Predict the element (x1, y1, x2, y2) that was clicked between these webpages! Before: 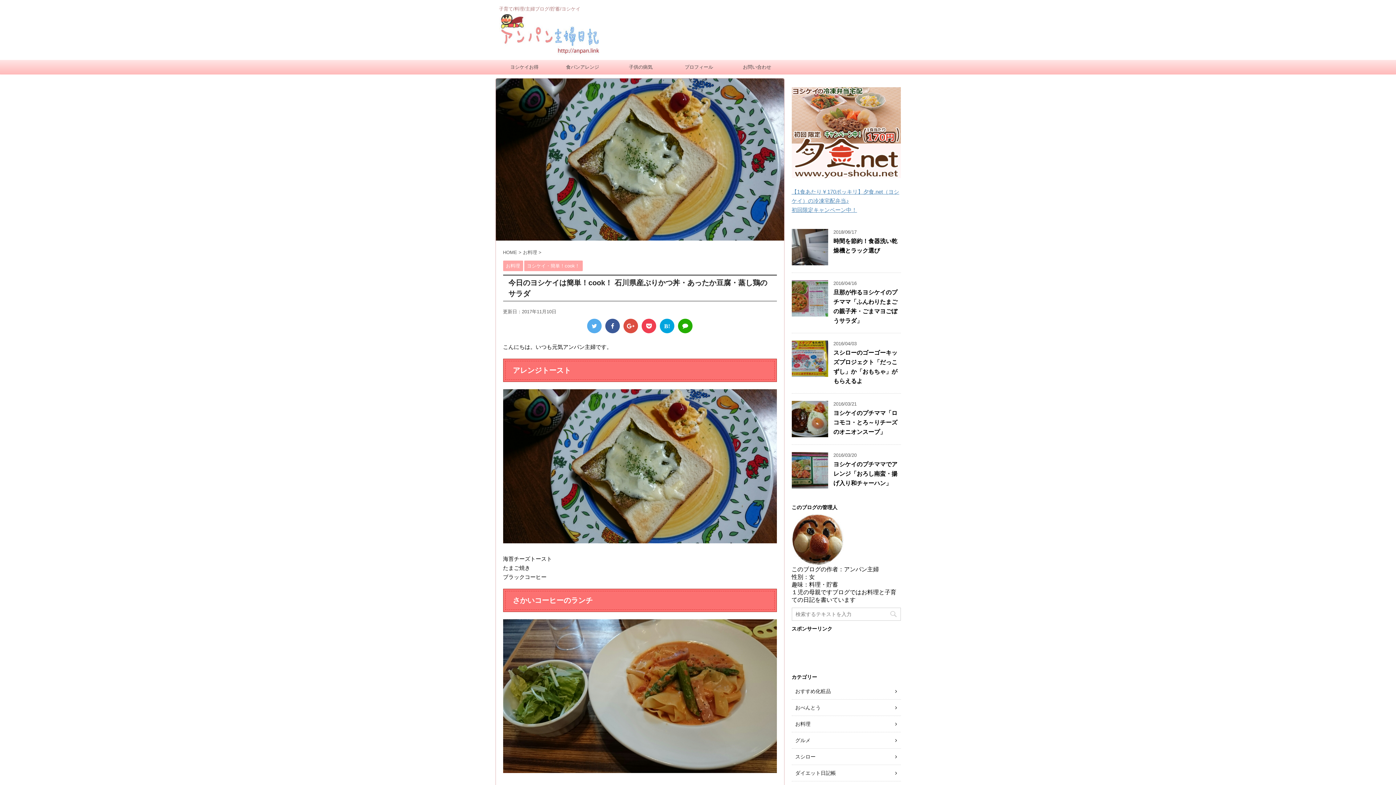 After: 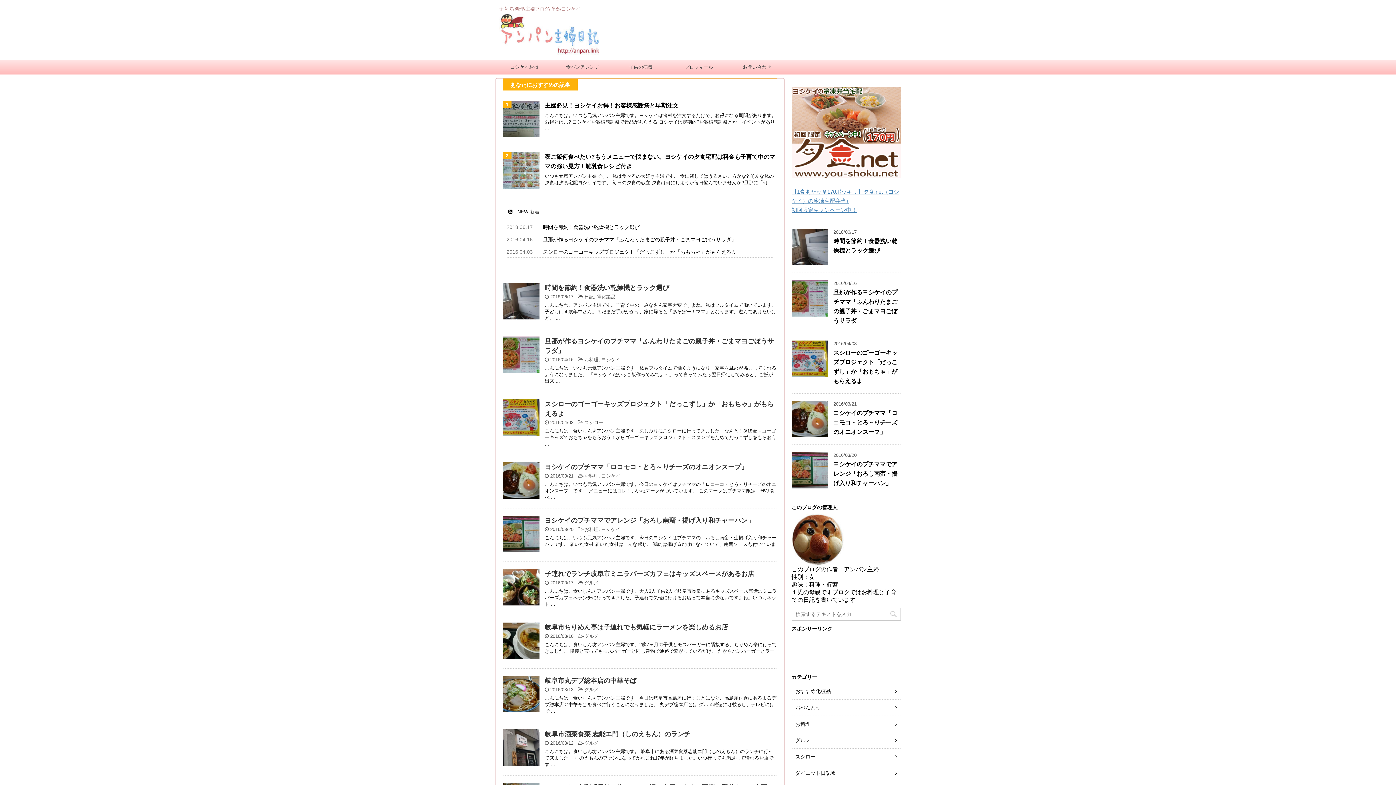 Action: bbox: (503, 249, 517, 255) label: HOME